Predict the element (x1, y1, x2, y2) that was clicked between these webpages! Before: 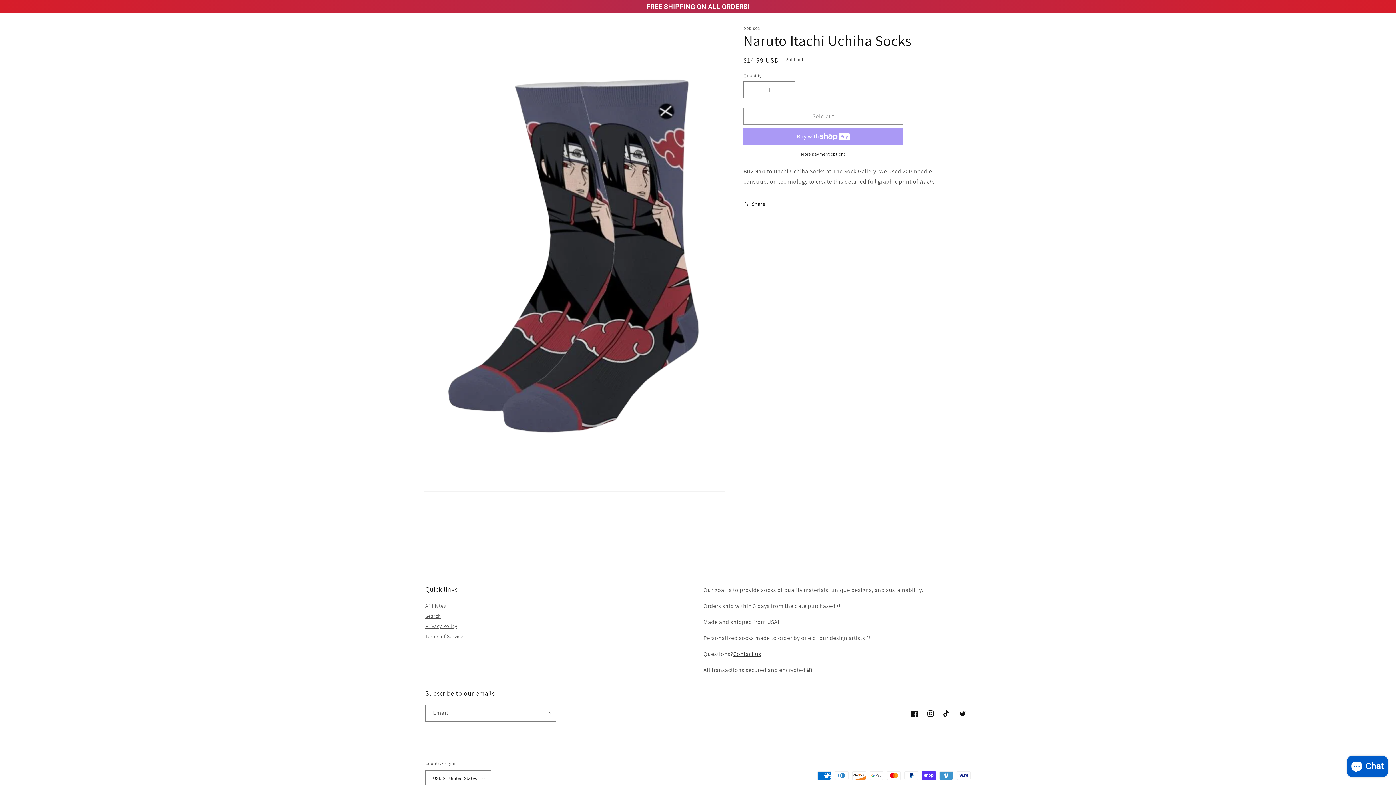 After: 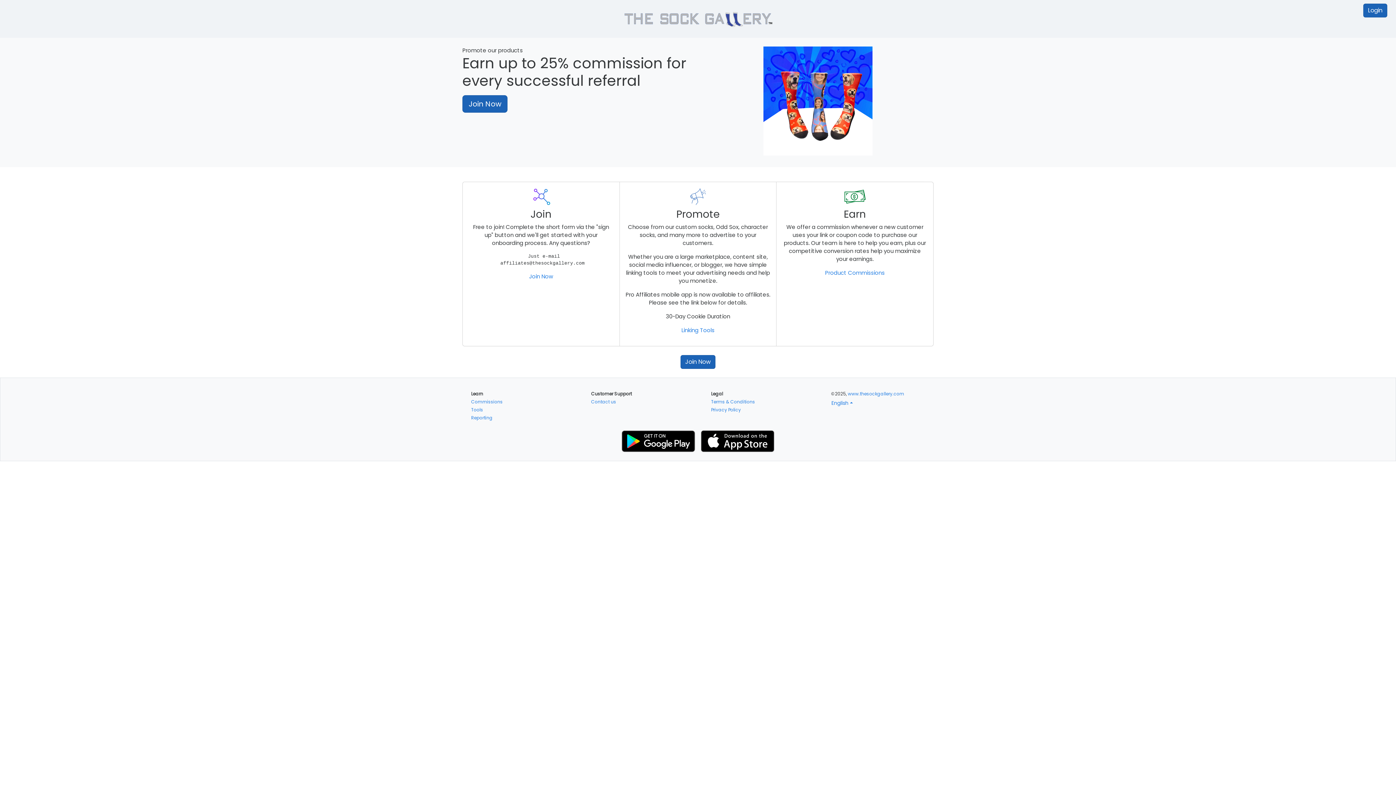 Action: bbox: (425, 601, 446, 611) label: Affiliates